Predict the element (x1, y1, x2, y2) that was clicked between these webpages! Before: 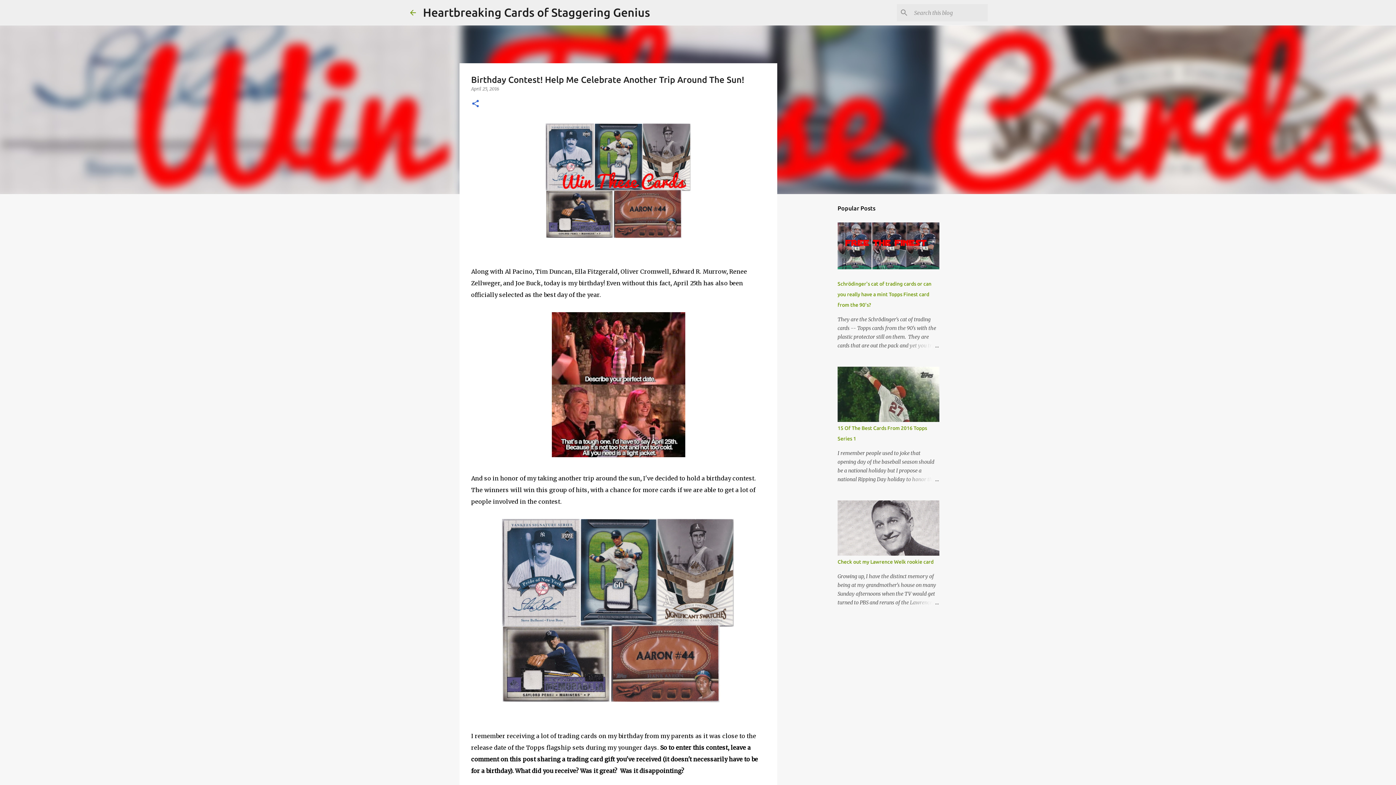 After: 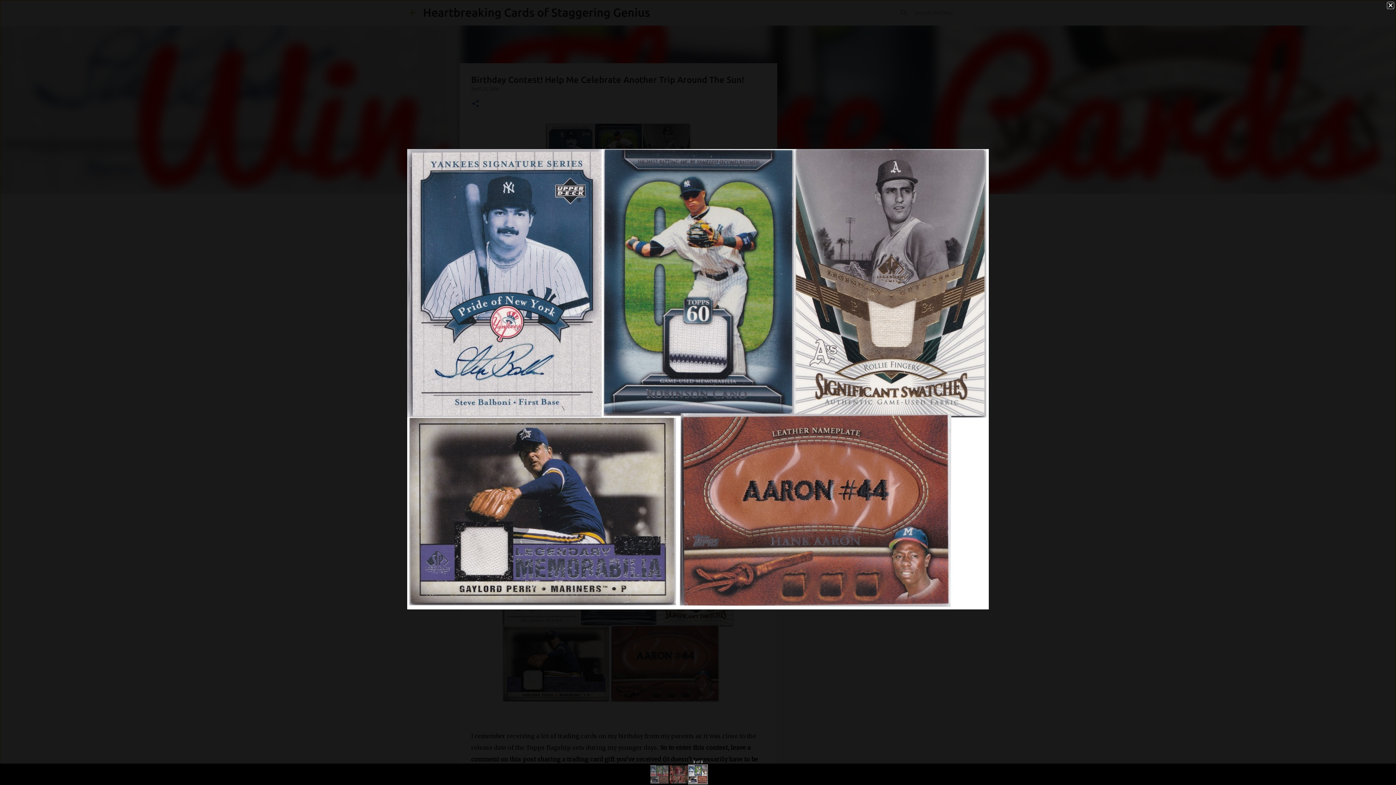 Action: bbox: (502, 519, 734, 707)